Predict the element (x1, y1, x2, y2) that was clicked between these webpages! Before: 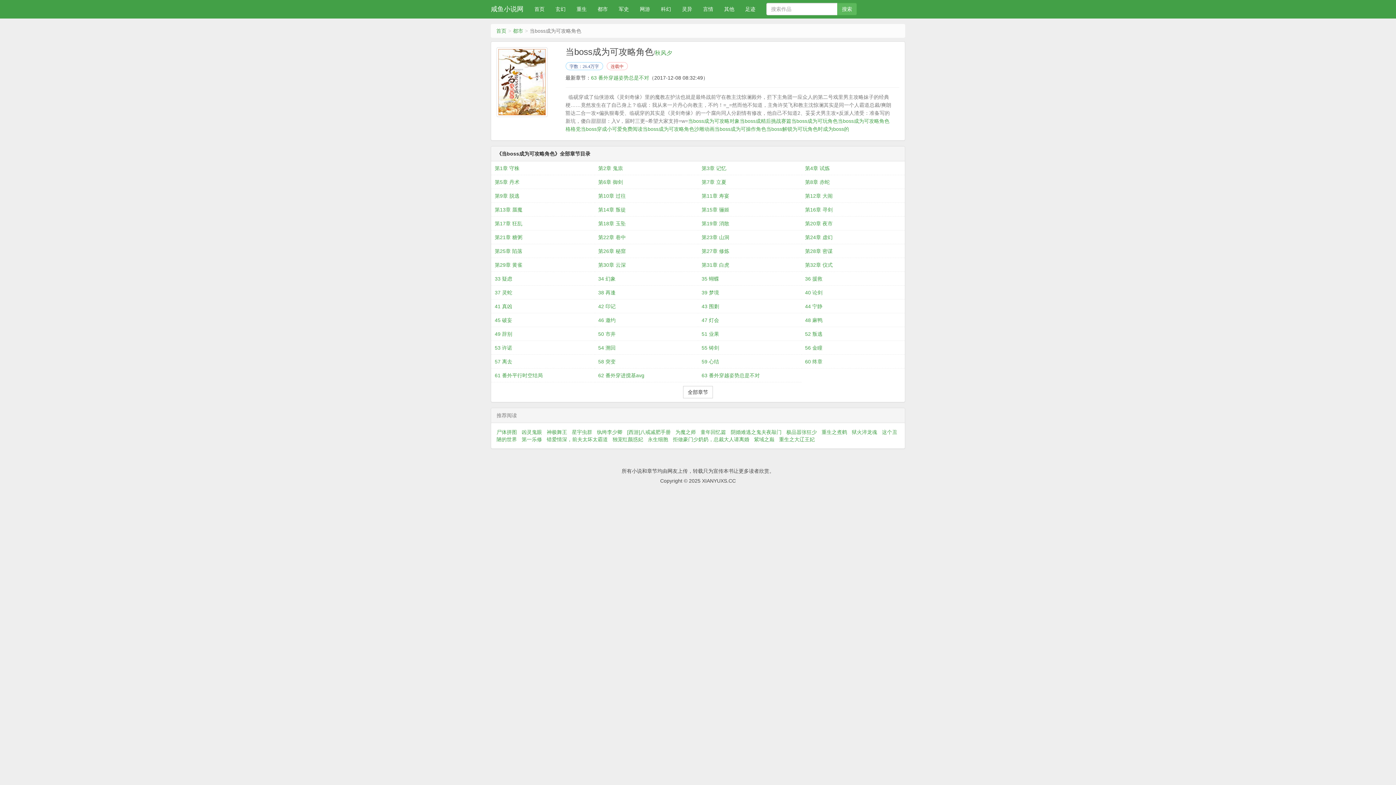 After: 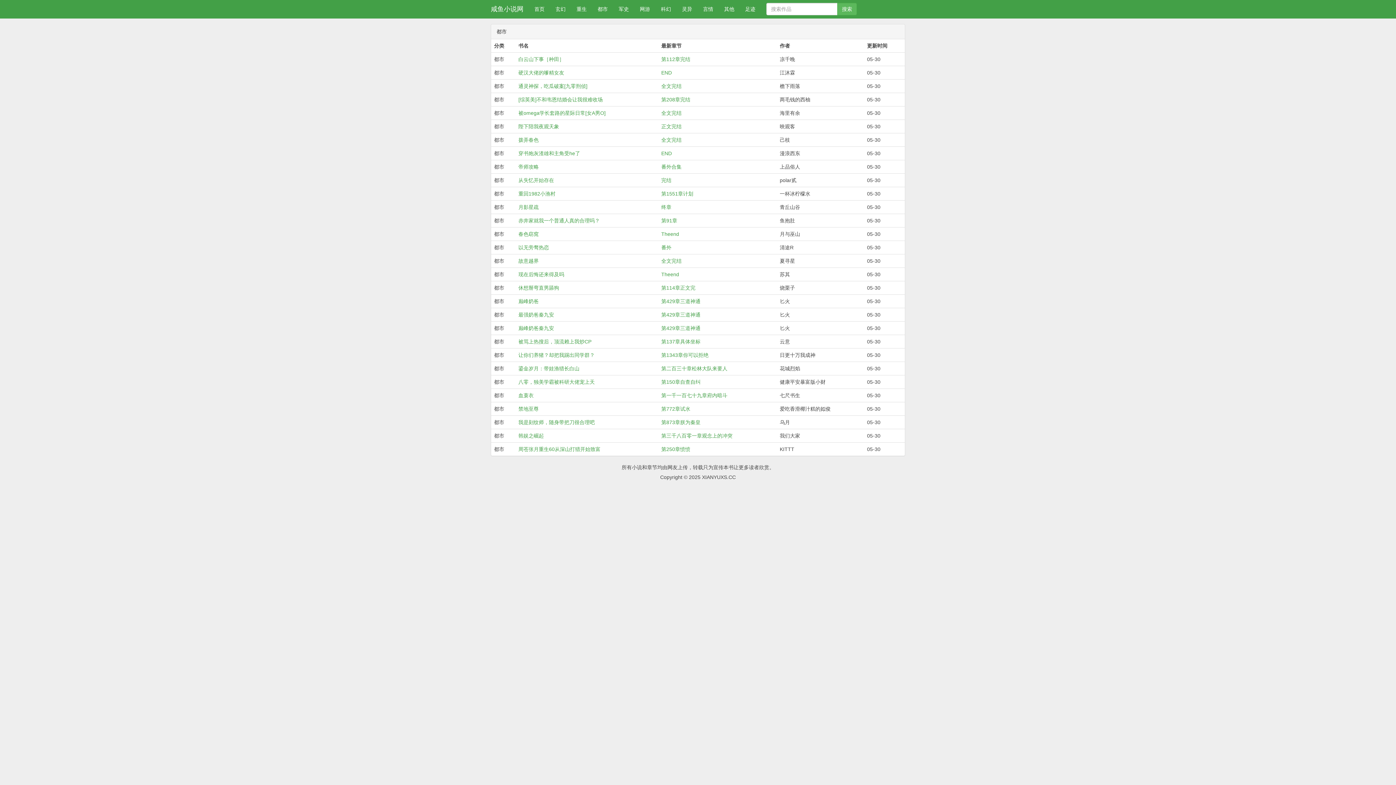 Action: bbox: (592, 0, 613, 18) label: 都市